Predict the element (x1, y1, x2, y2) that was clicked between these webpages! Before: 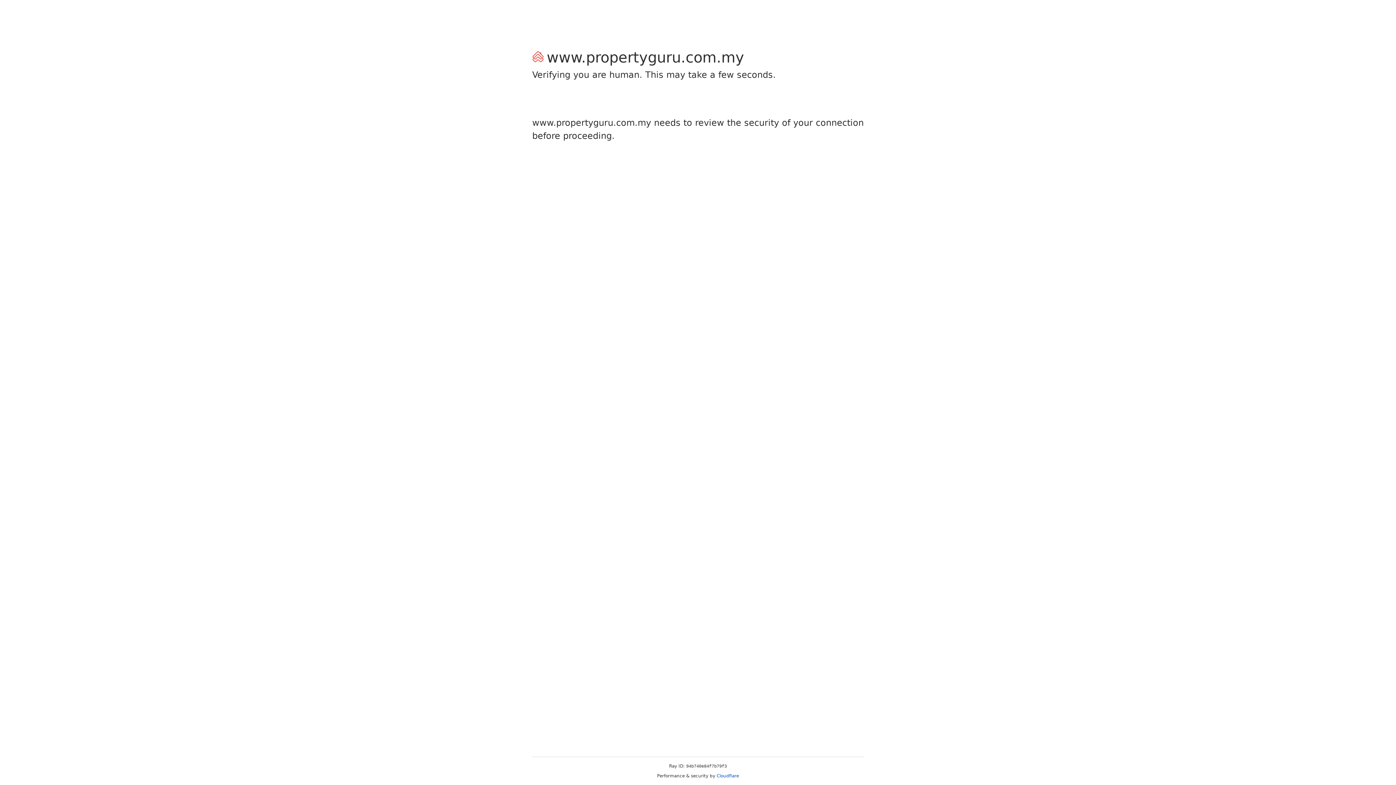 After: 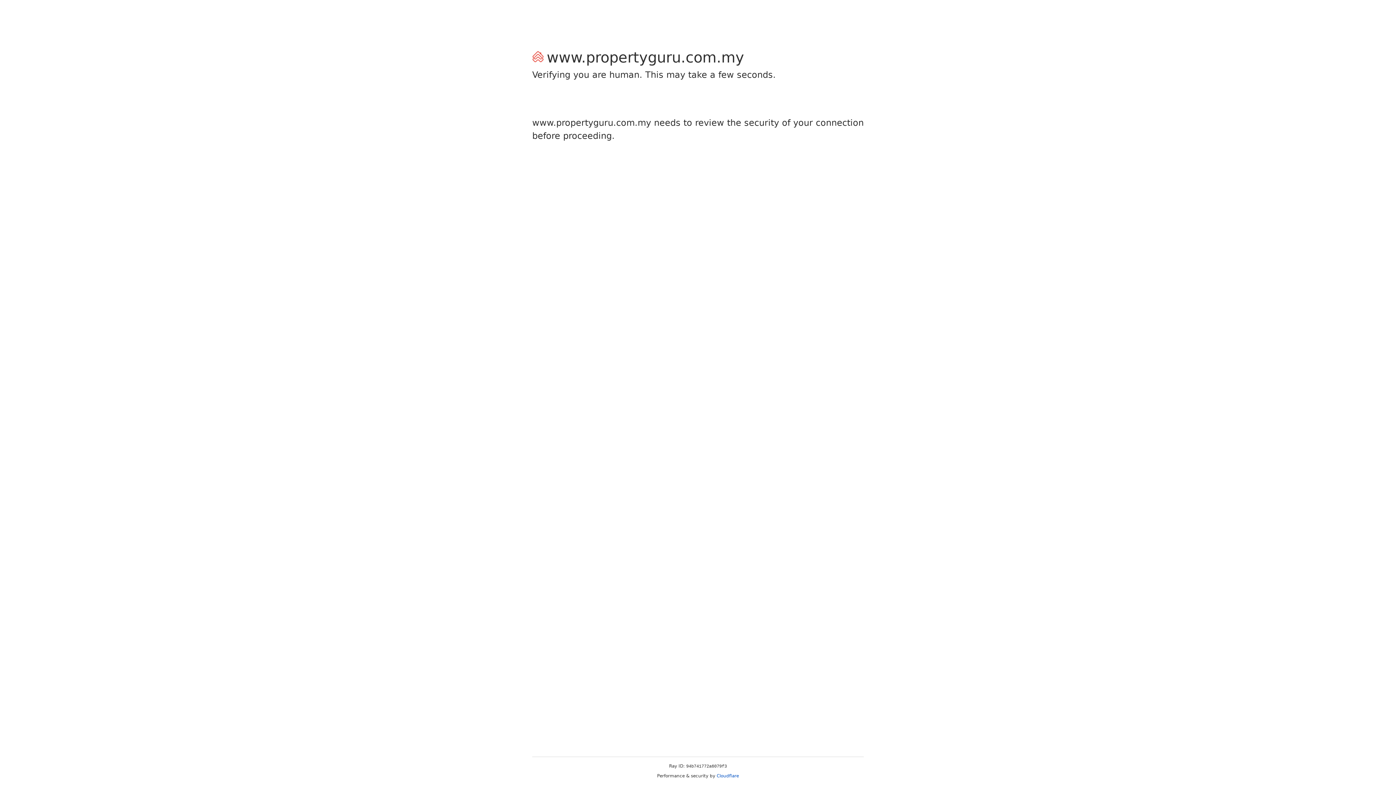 Action: label: Cloudflare bbox: (716, 773, 739, 778)